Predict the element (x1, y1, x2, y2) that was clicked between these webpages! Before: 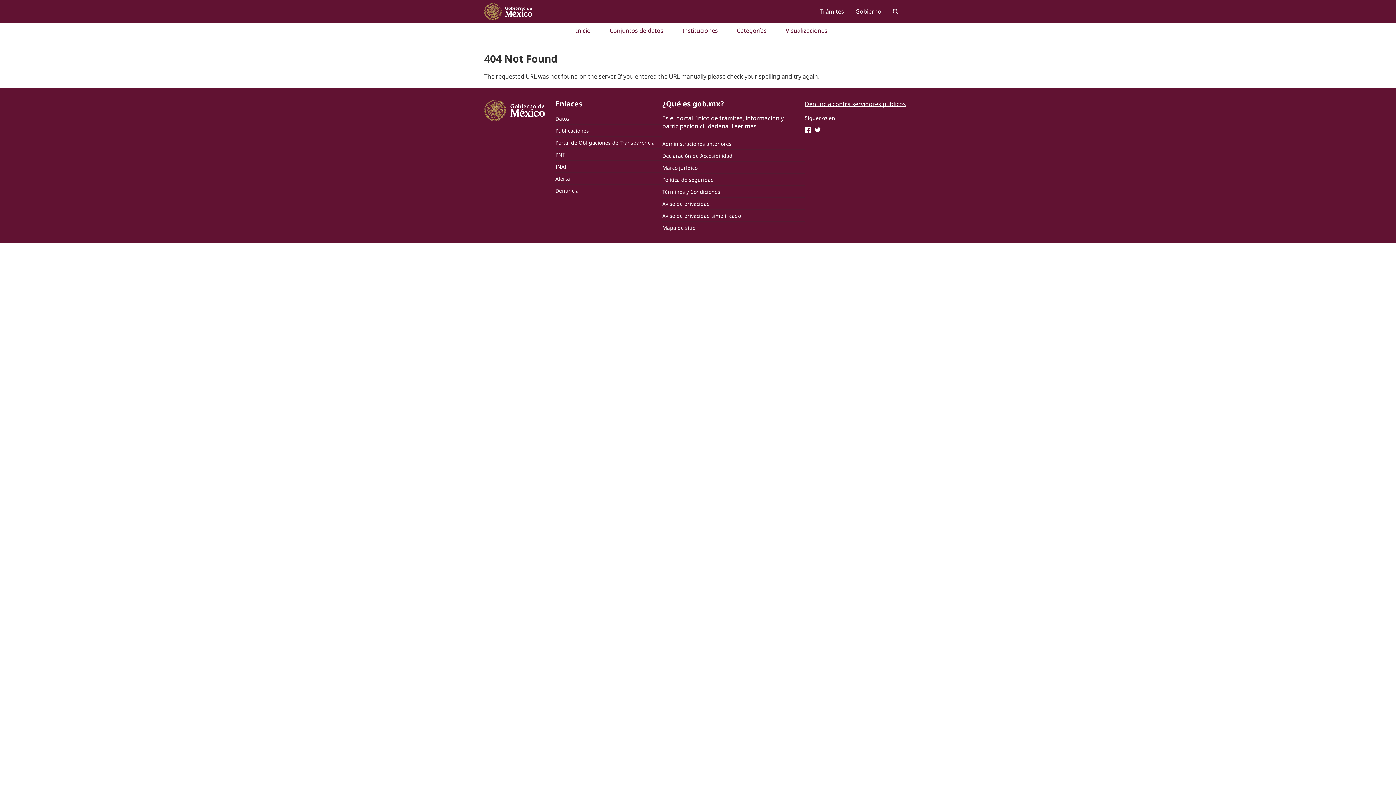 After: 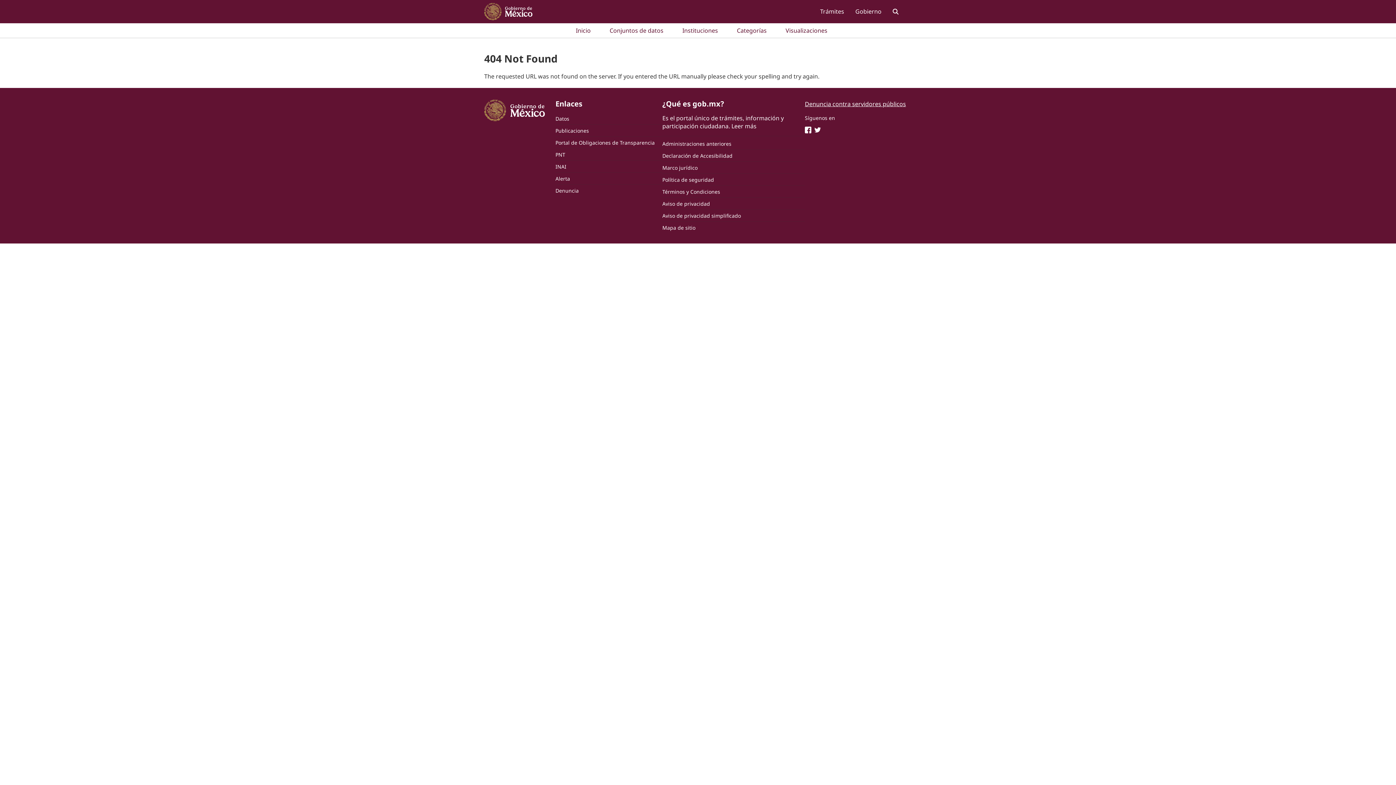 Action: label: Denuncia bbox: (555, 187, 578, 194)